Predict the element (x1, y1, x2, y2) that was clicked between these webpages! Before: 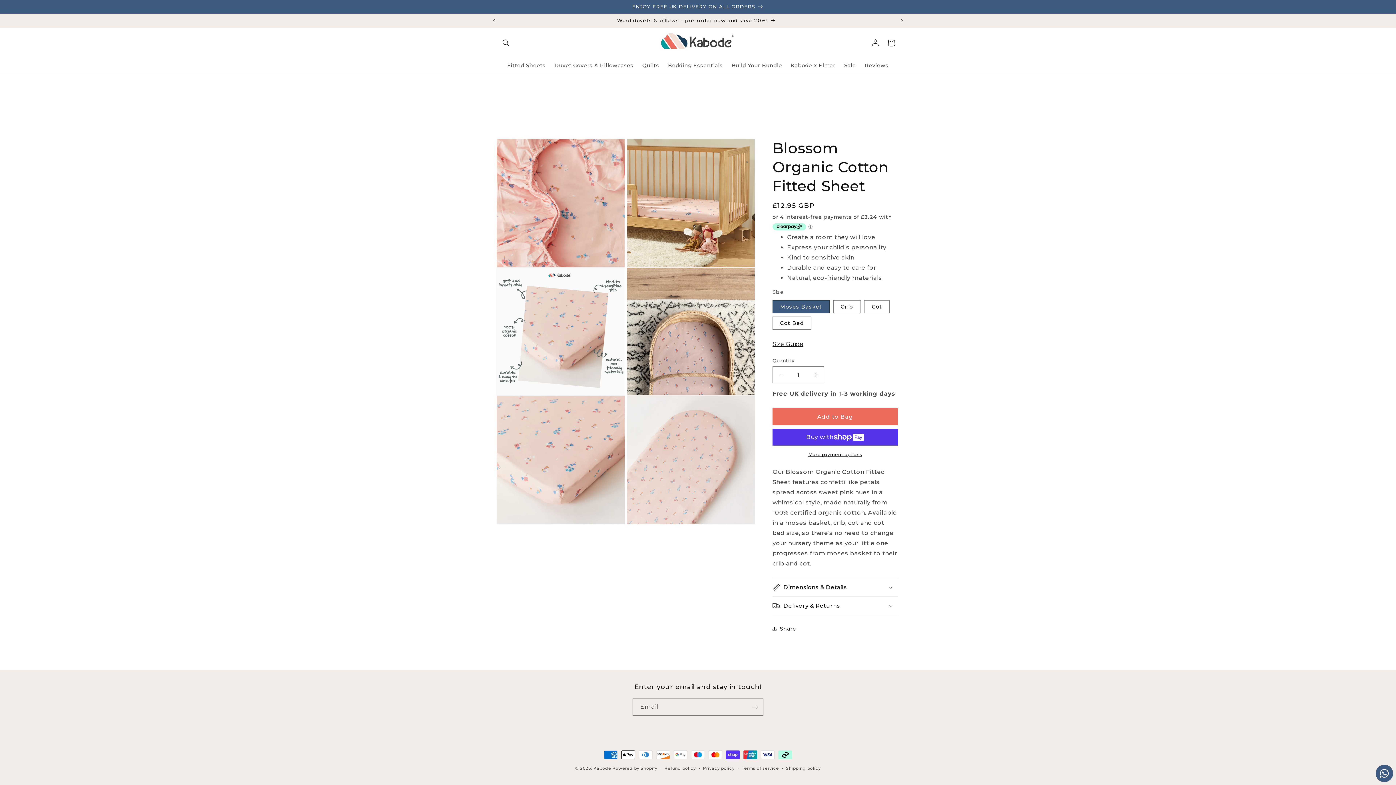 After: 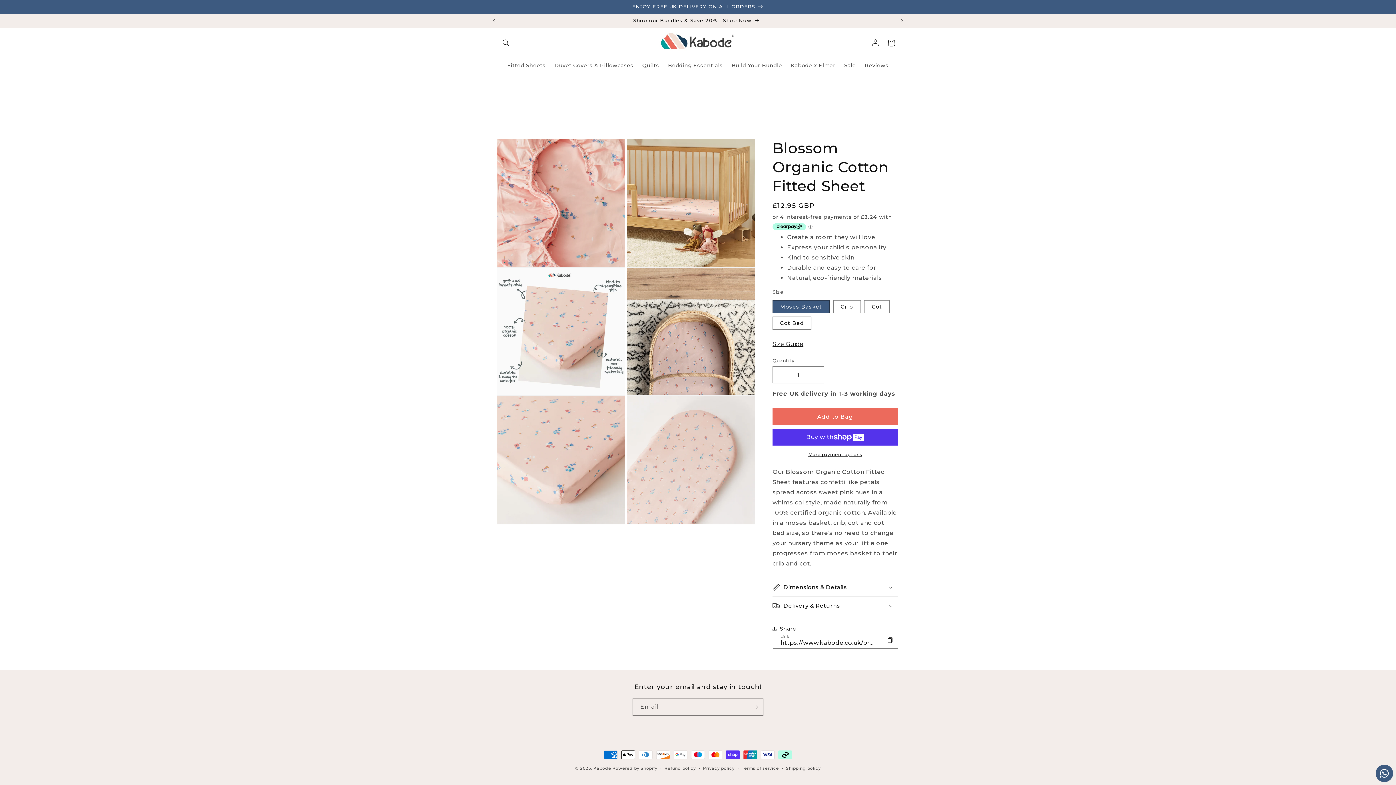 Action: bbox: (772, 621, 796, 637) label: Share